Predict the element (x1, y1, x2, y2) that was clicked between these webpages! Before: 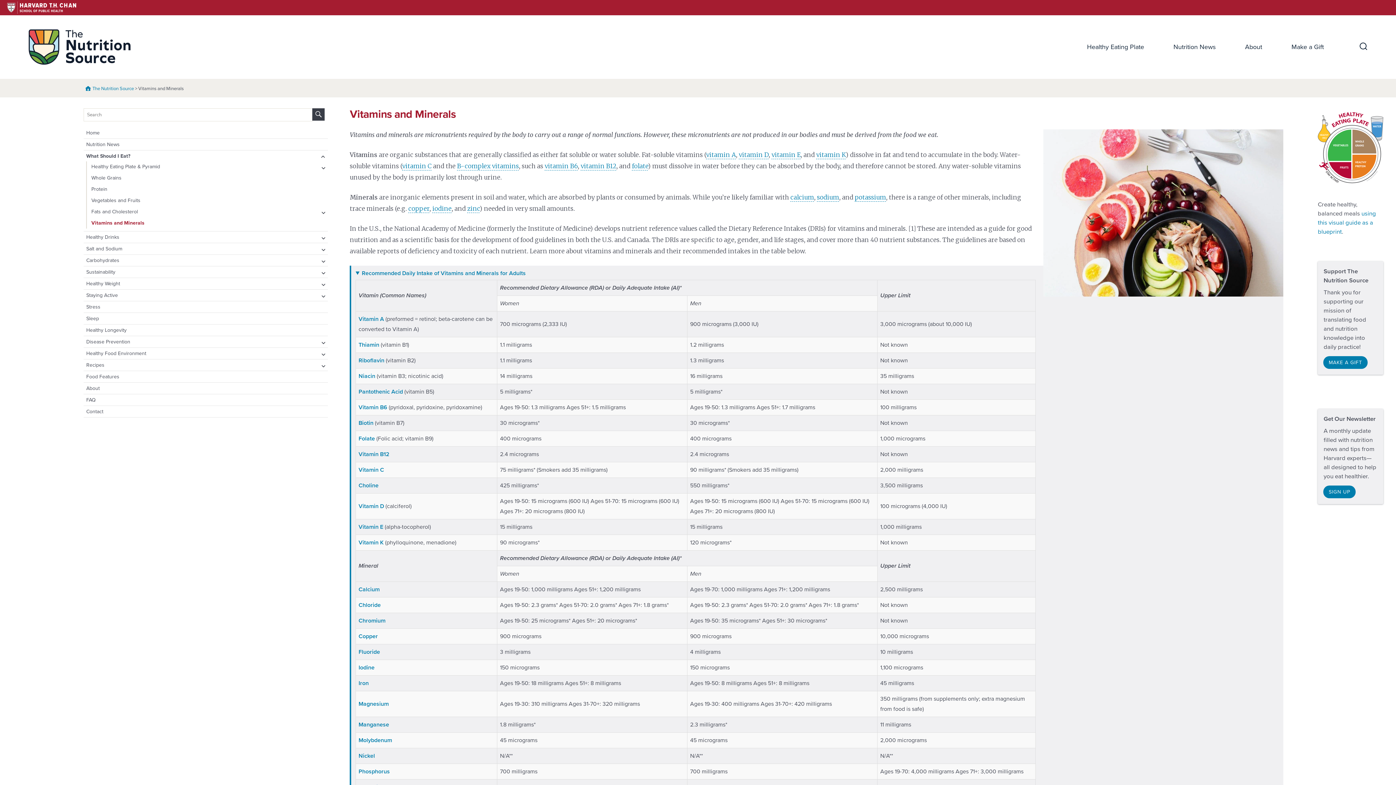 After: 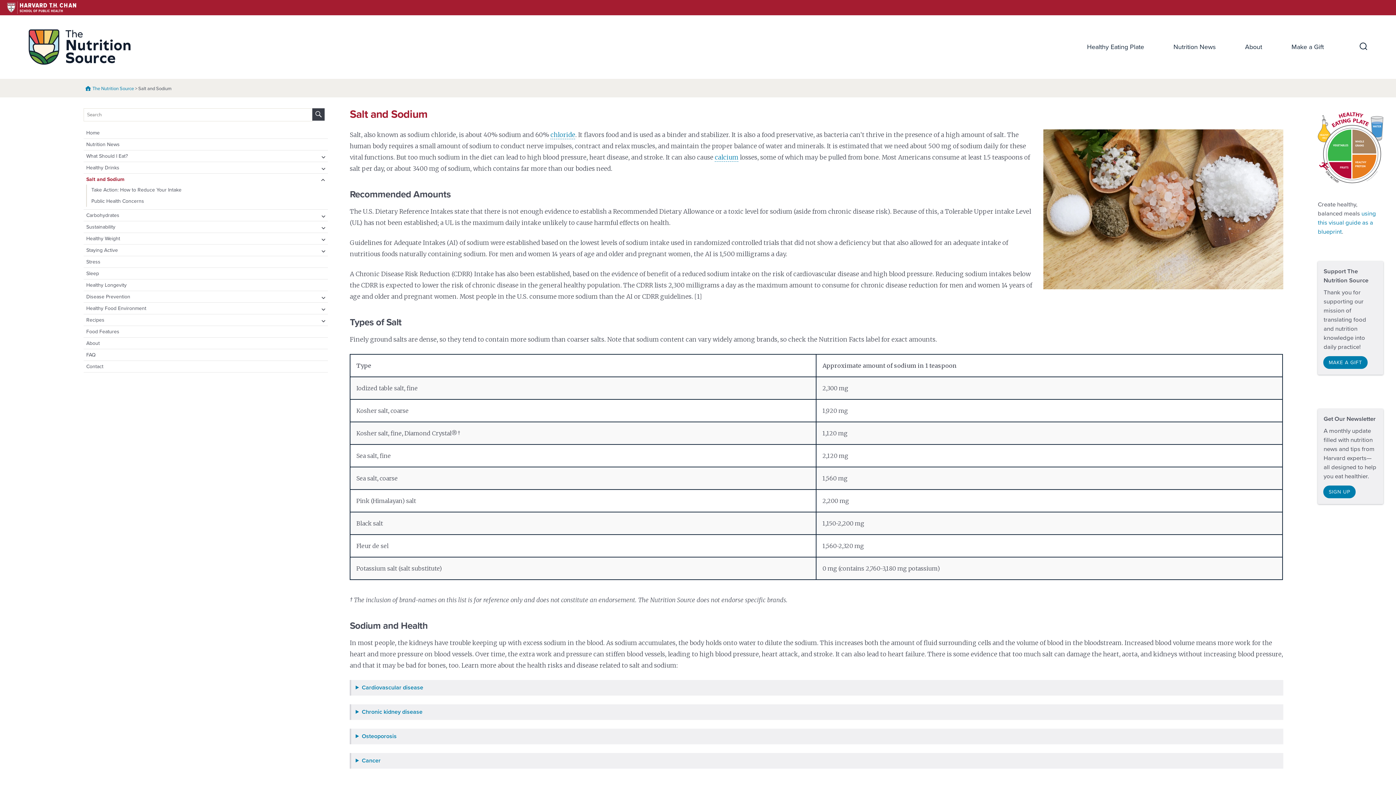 Action: bbox: (817, 193, 839, 201) label: sodium